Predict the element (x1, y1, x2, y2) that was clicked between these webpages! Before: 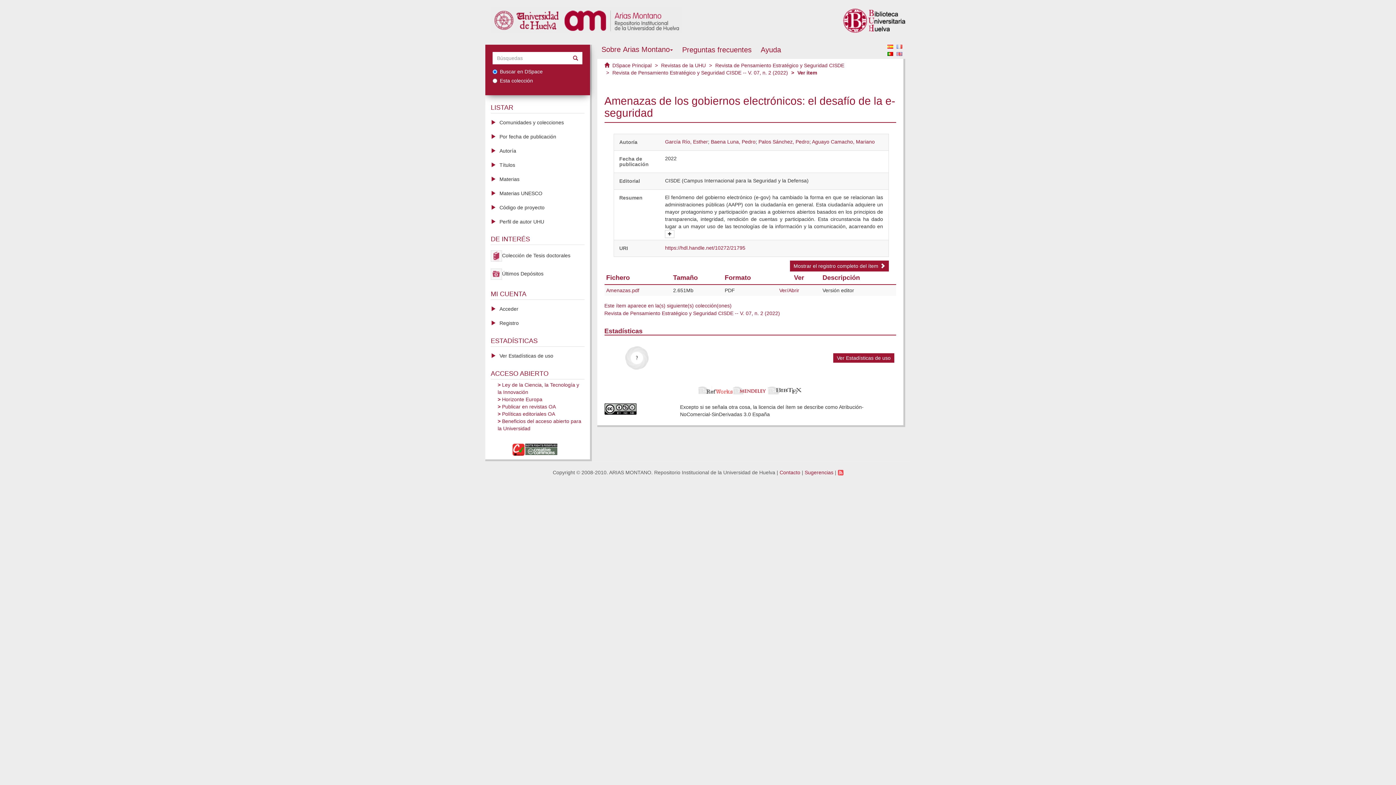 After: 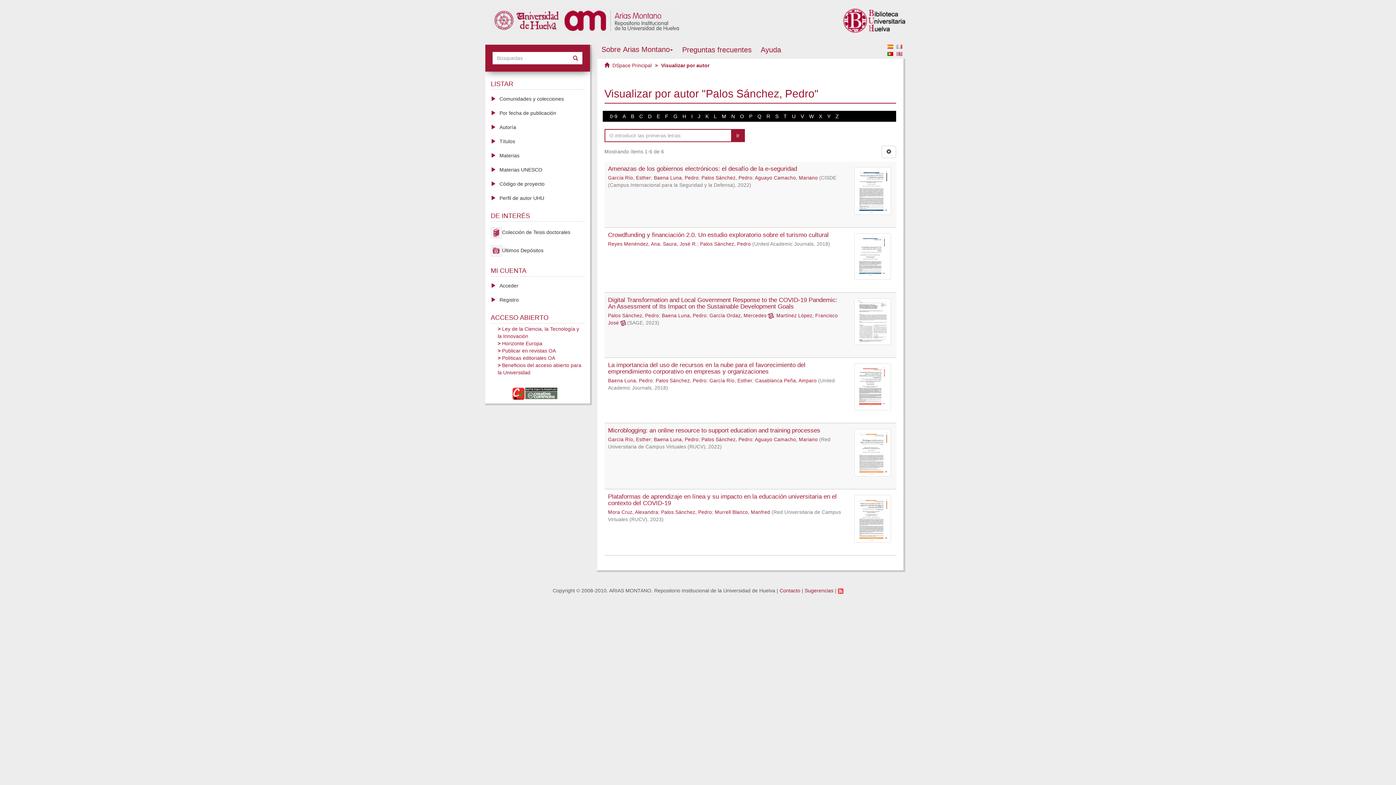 Action: bbox: (758, 138, 809, 144) label: Palos Sánchez, Pedro